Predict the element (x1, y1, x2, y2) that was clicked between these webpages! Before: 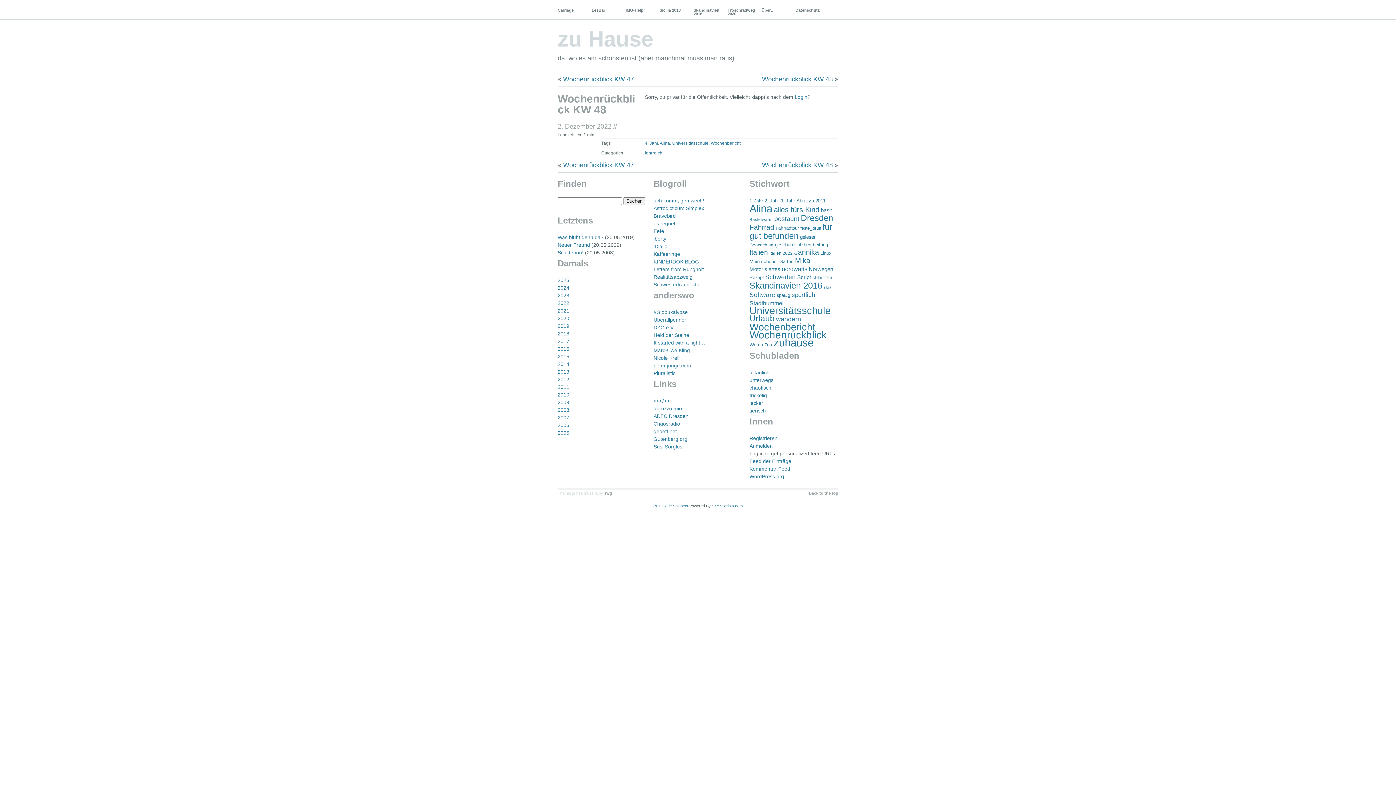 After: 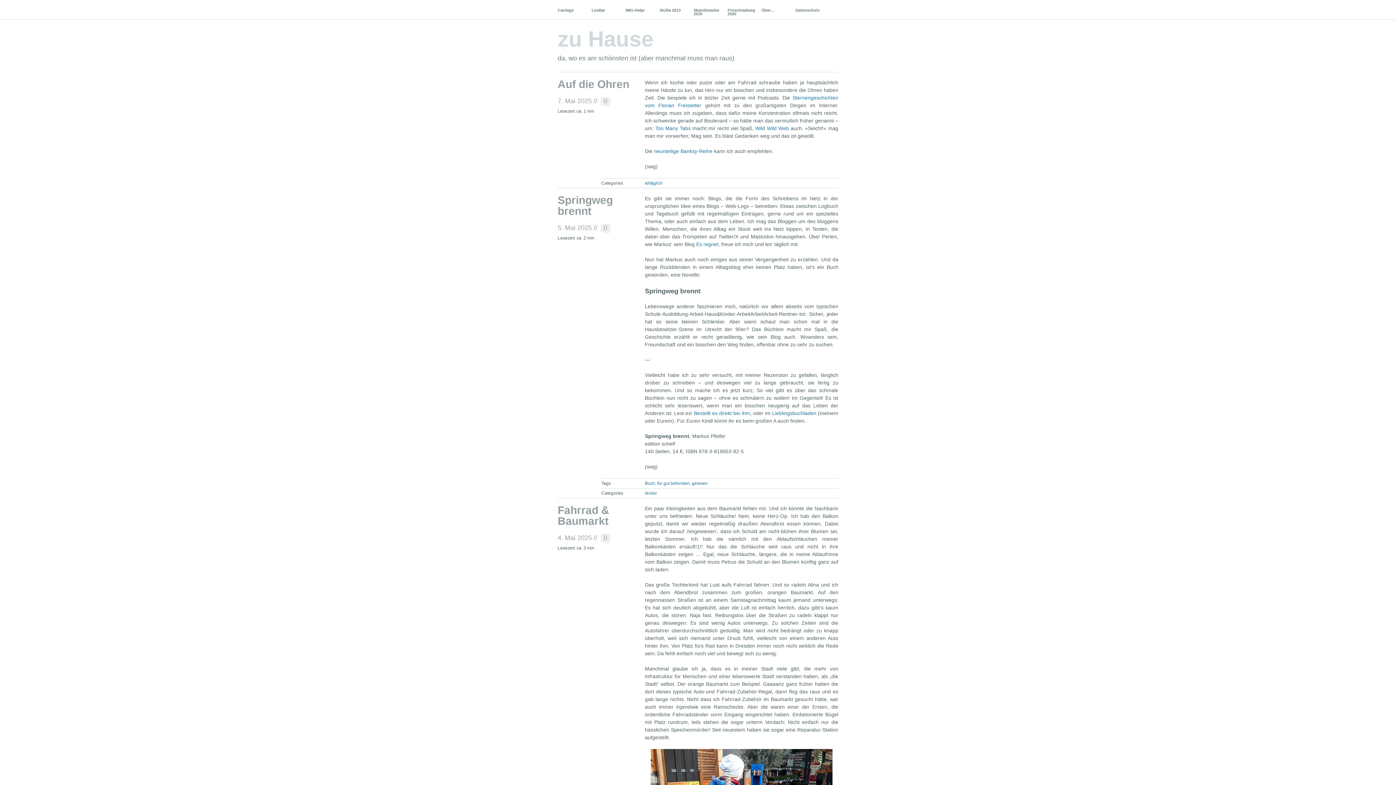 Action: bbox: (604, 491, 612, 495) label: swg